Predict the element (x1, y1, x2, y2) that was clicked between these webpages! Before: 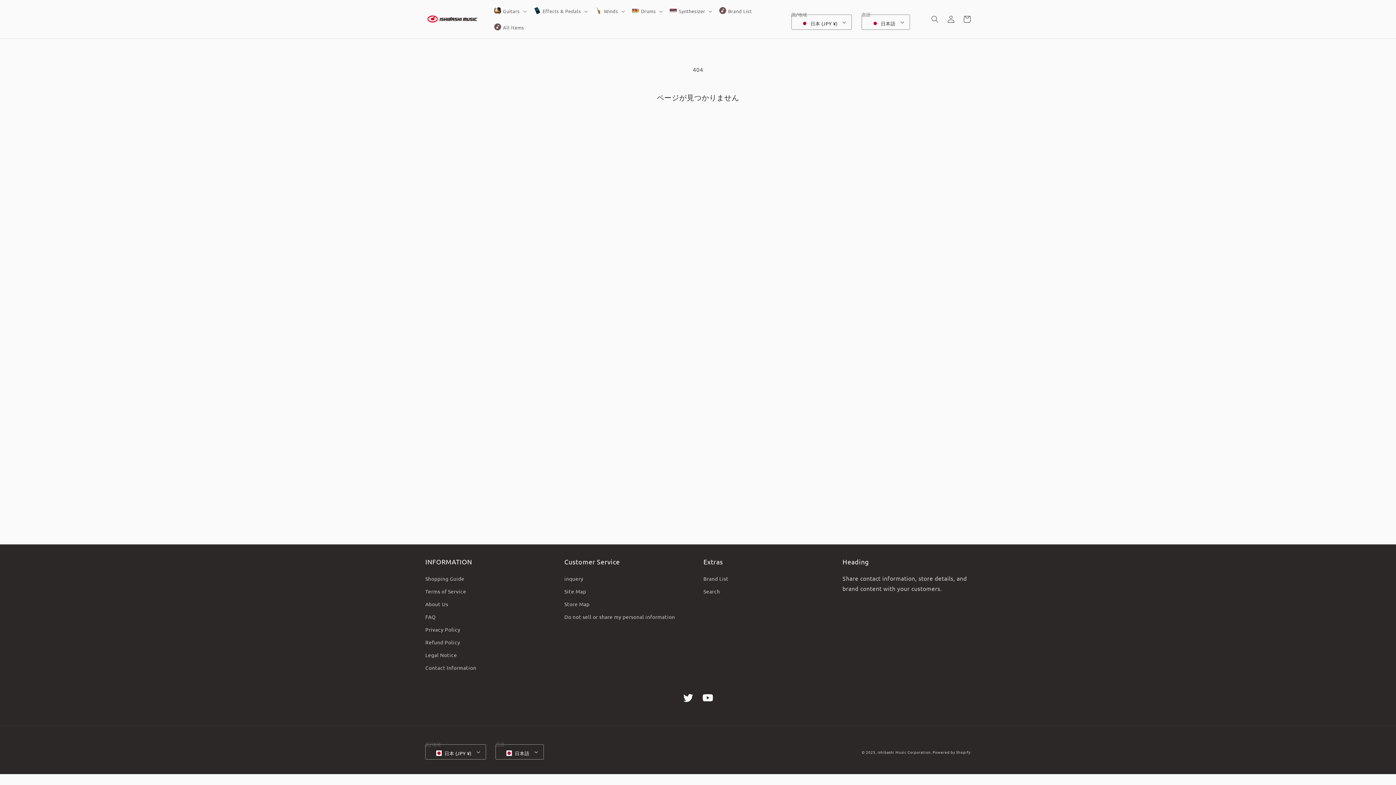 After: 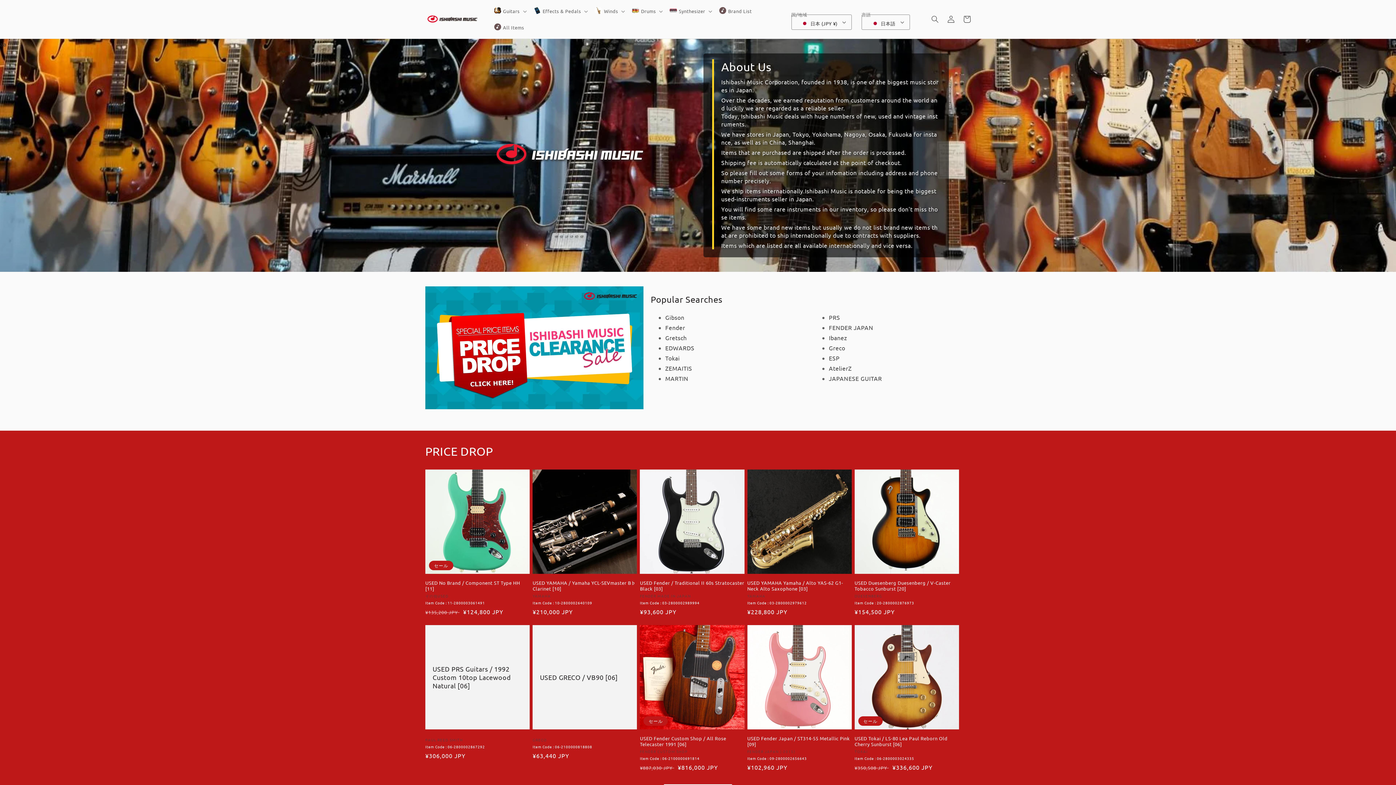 Action: bbox: (422, 9, 482, 28)